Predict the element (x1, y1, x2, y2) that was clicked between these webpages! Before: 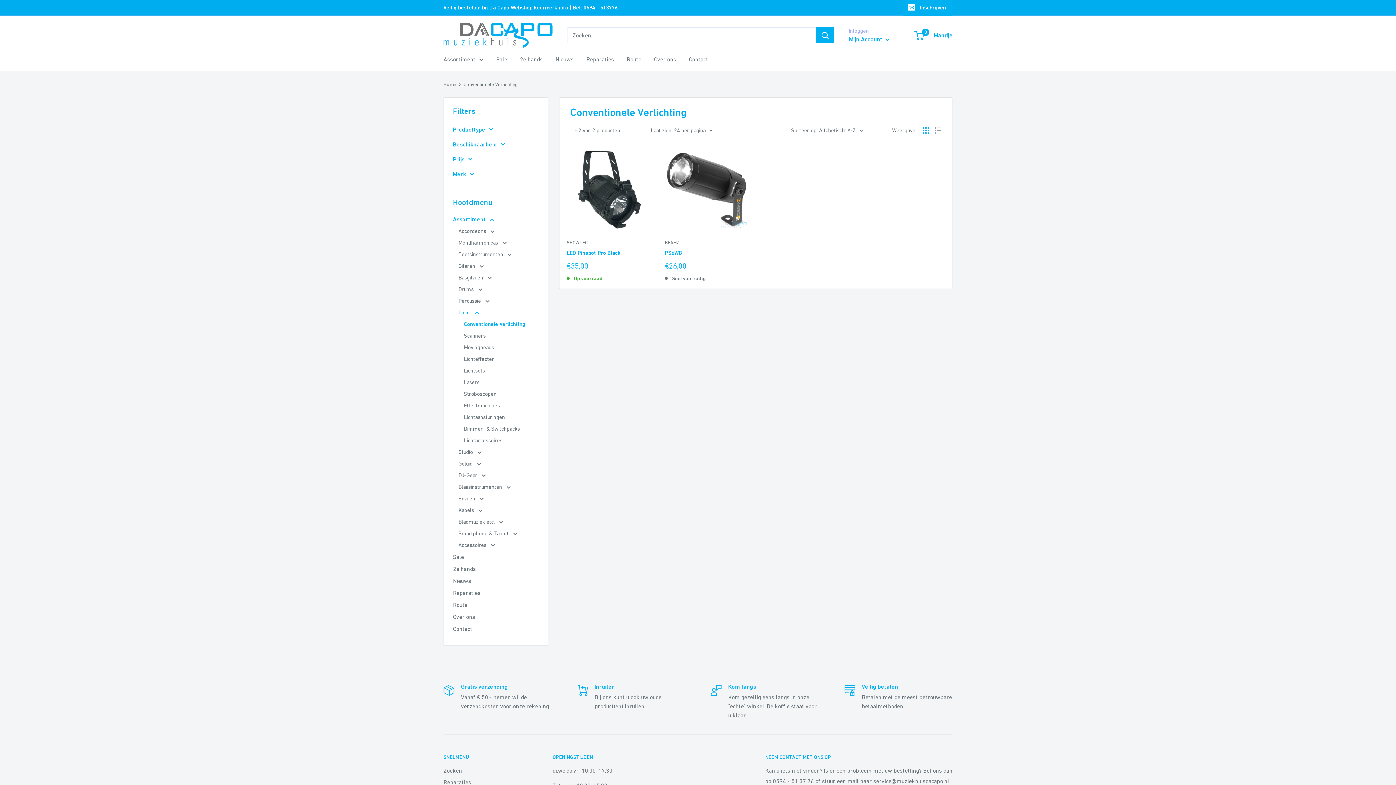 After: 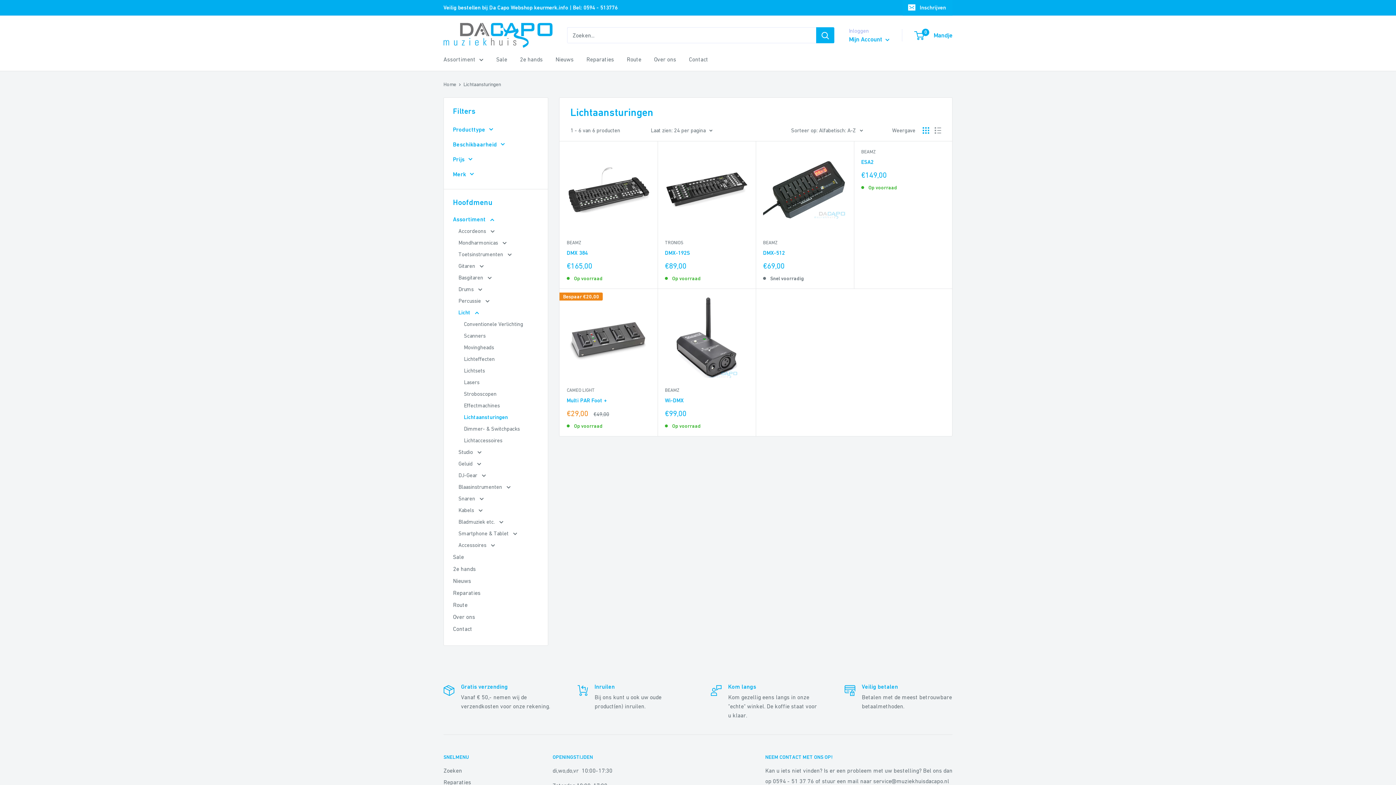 Action: bbox: (464, 411, 538, 423) label: Lichtaansturingen